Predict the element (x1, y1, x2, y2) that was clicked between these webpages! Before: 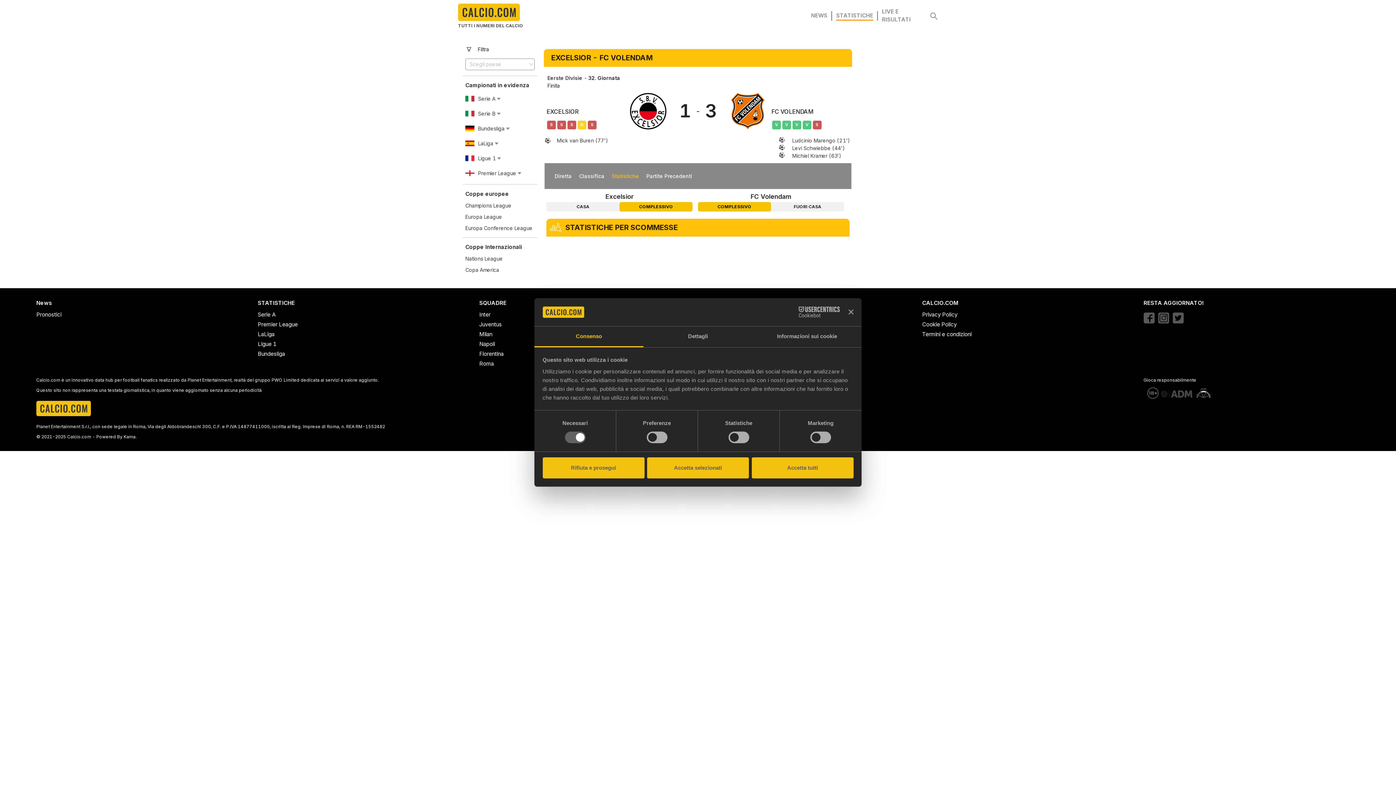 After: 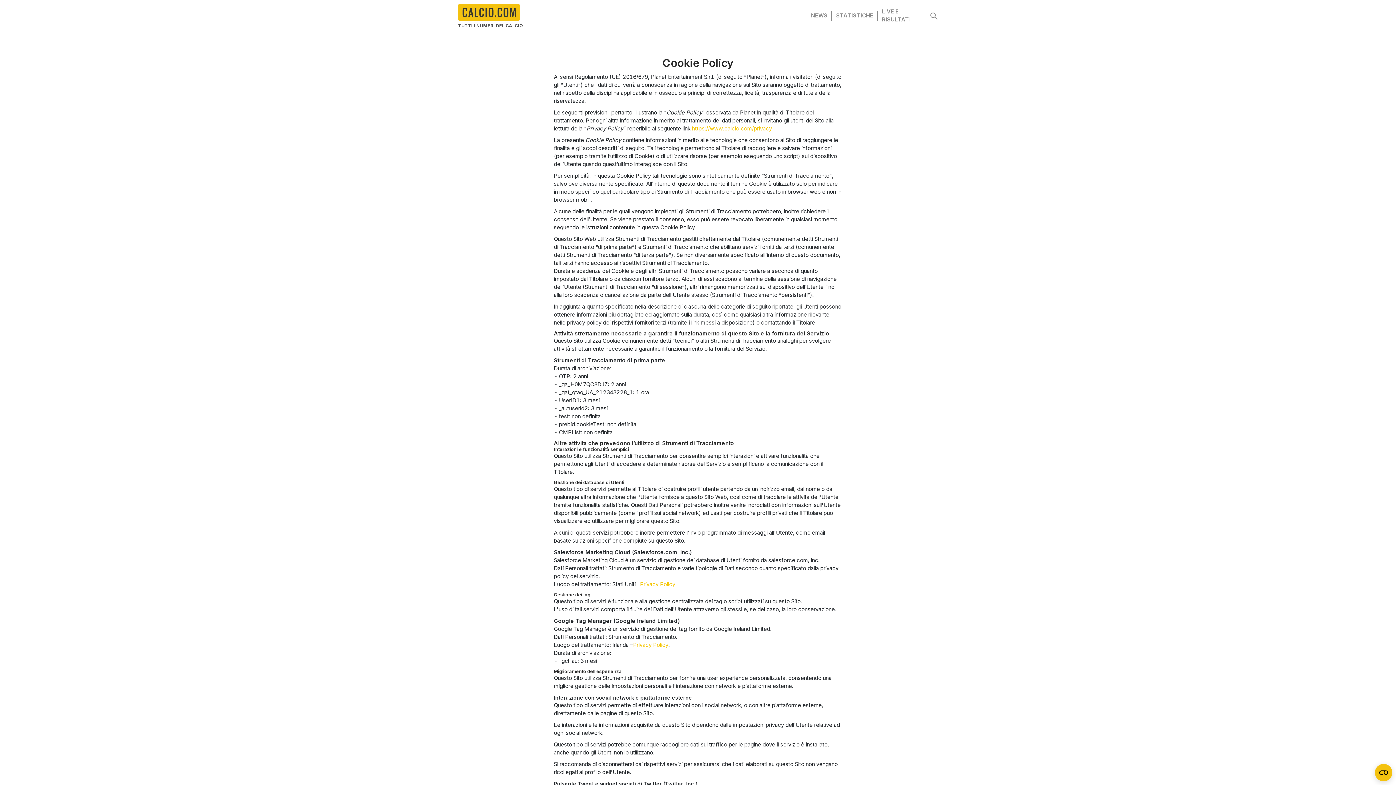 Action: bbox: (922, 320, 1138, 328) label: Cookie Policy